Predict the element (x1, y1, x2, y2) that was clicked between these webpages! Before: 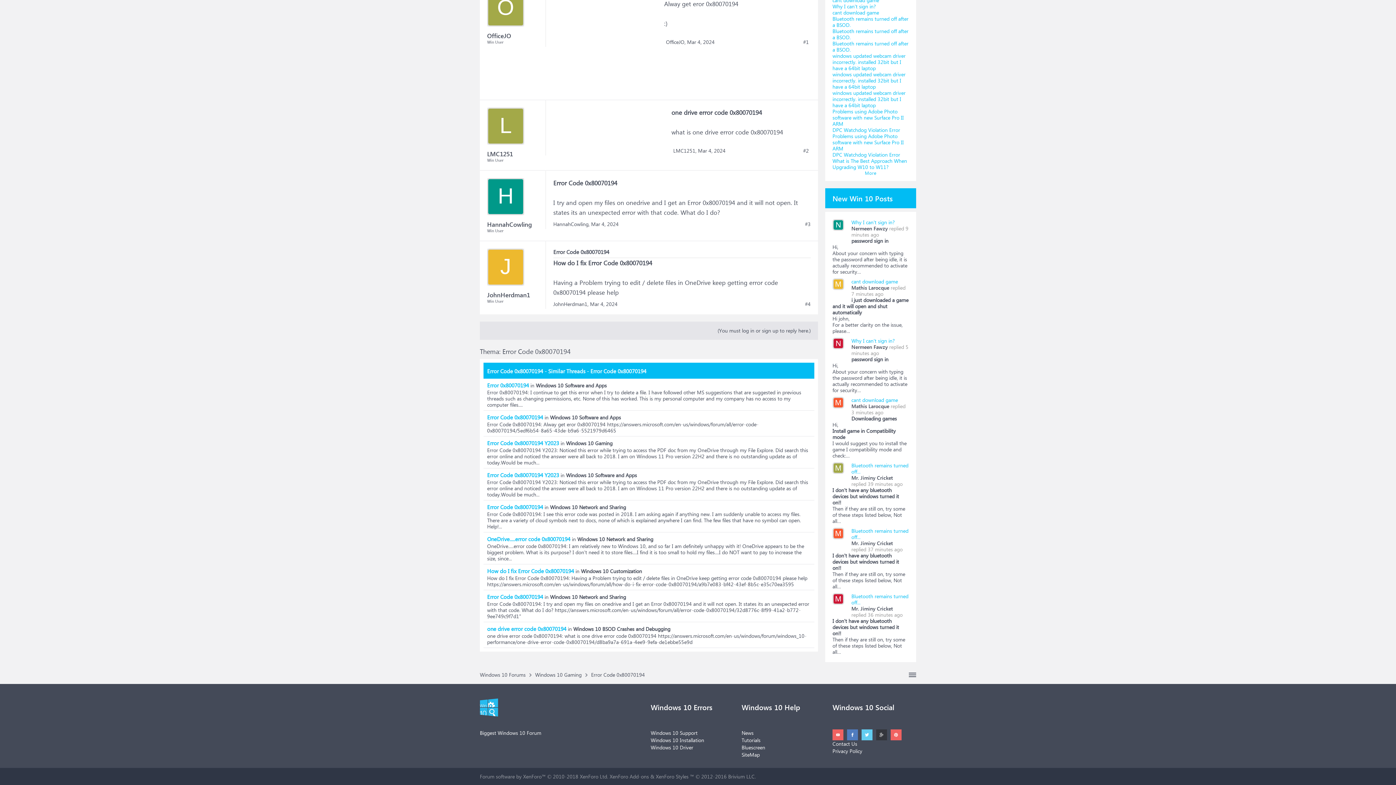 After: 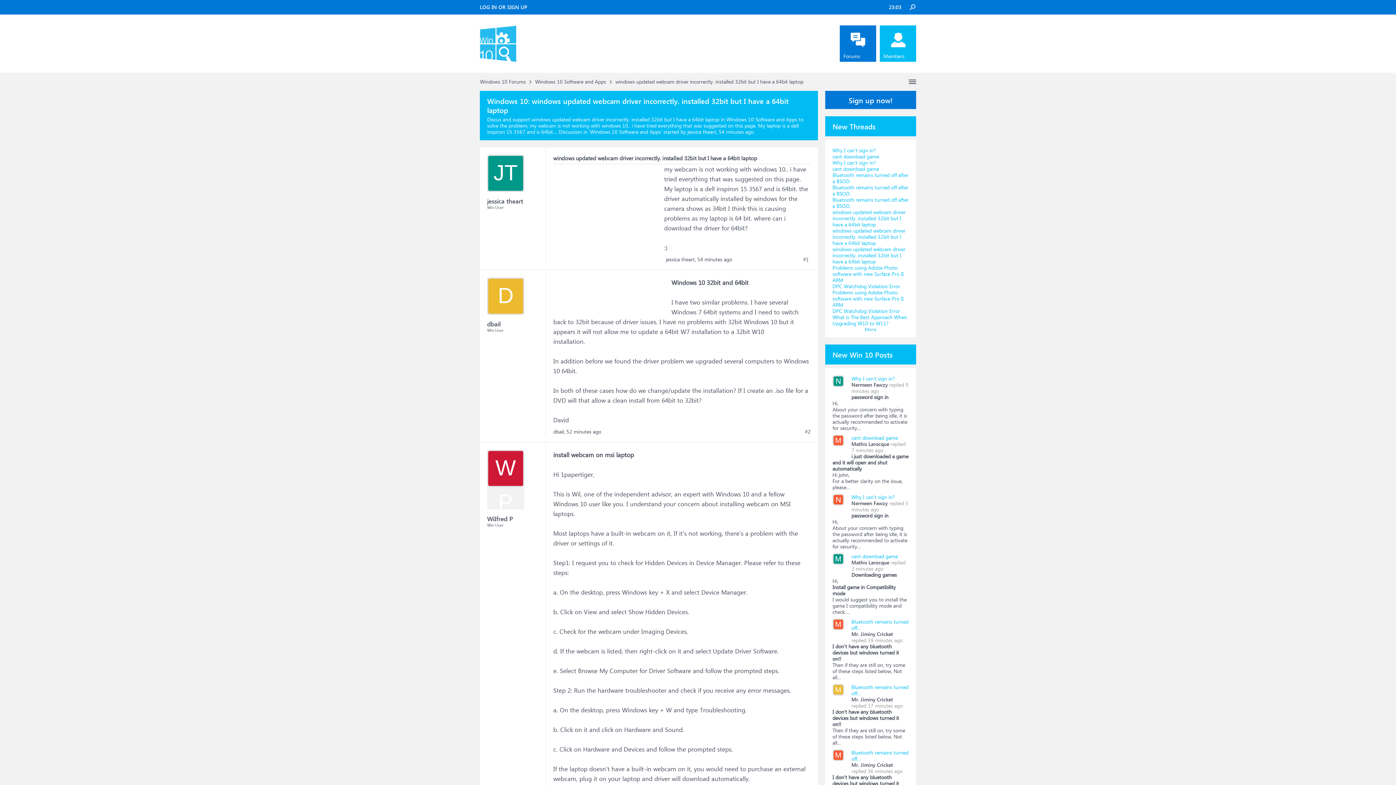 Action: label: windows updated webcam driver incorrectly. installed 32bit but I have a 64bit laptop bbox: (832, 89, 905, 108)